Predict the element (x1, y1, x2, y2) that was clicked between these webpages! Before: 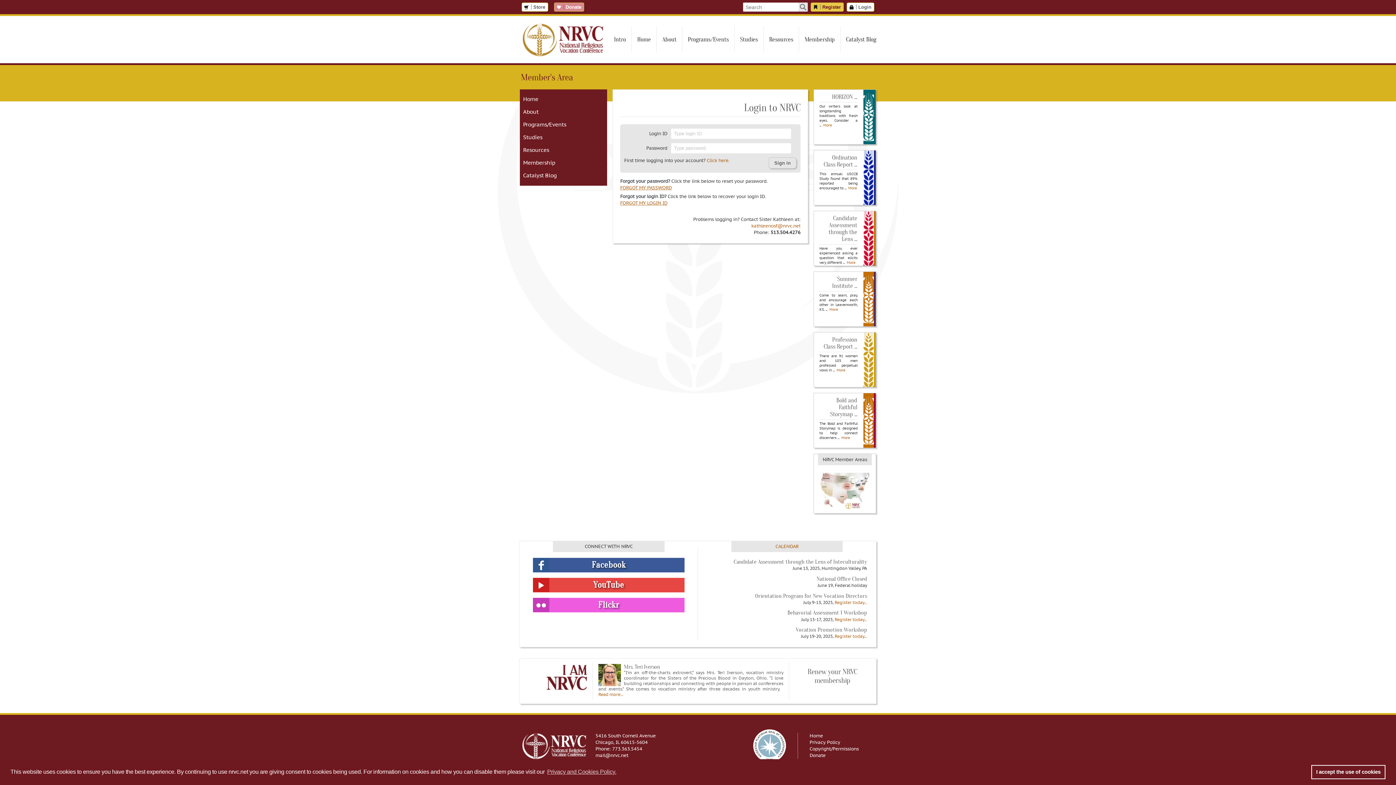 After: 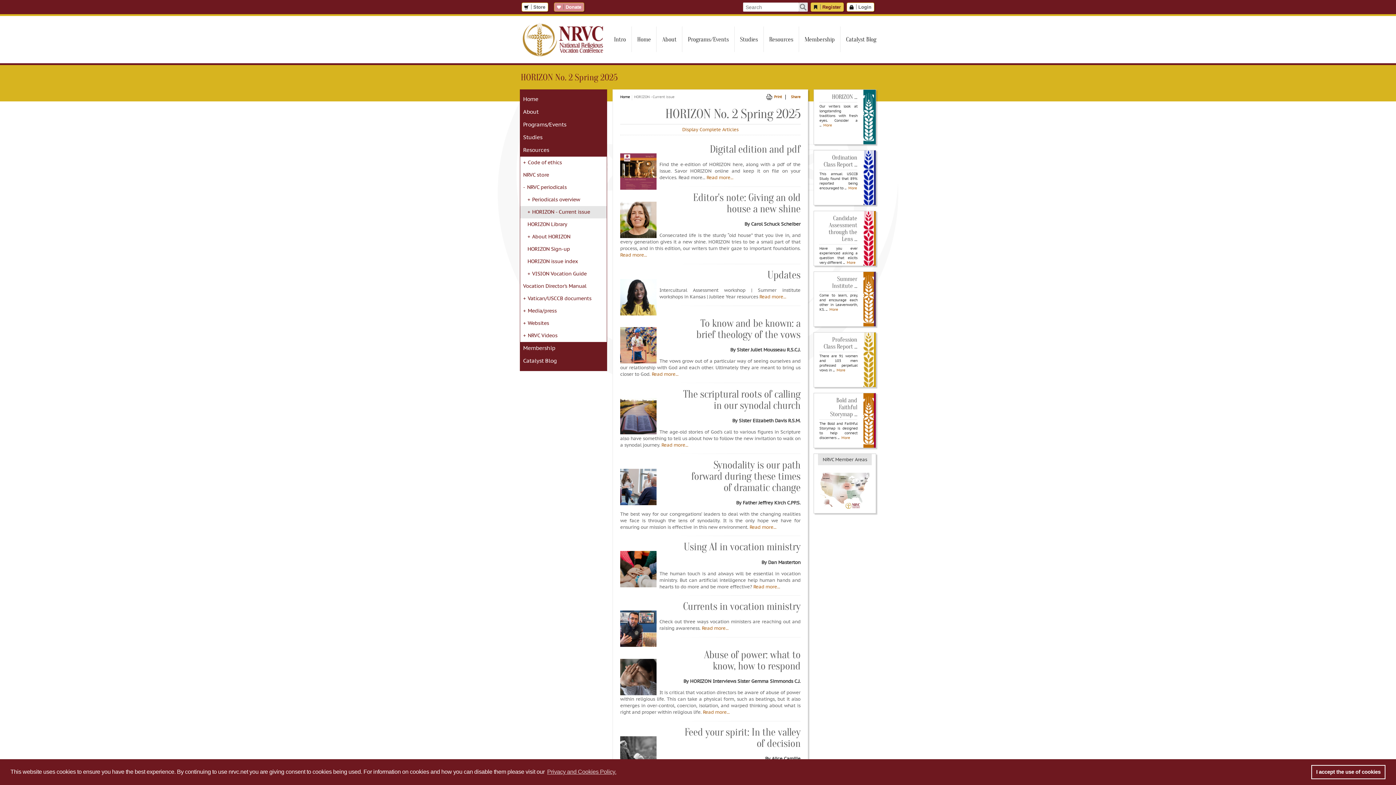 Action: label: More bbox: (823, 123, 832, 127)